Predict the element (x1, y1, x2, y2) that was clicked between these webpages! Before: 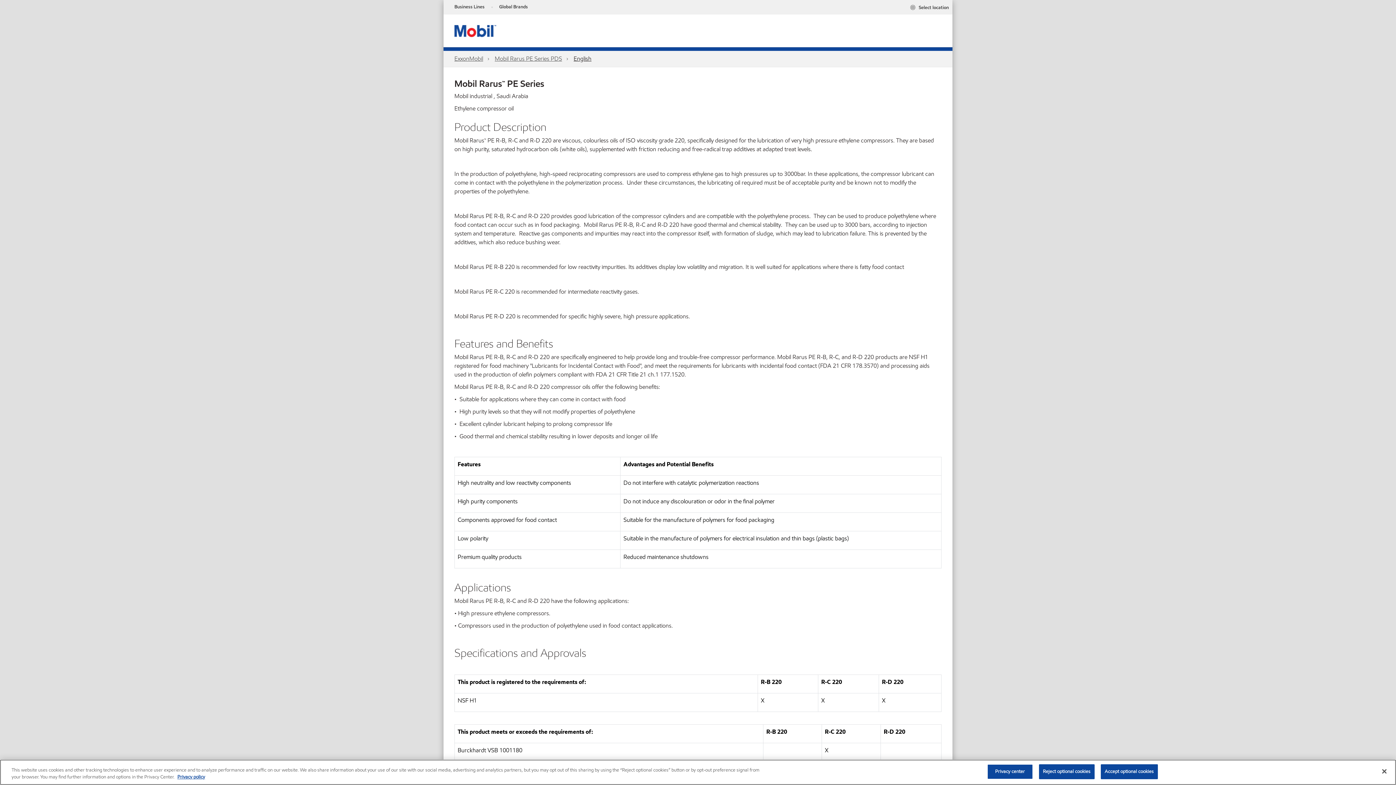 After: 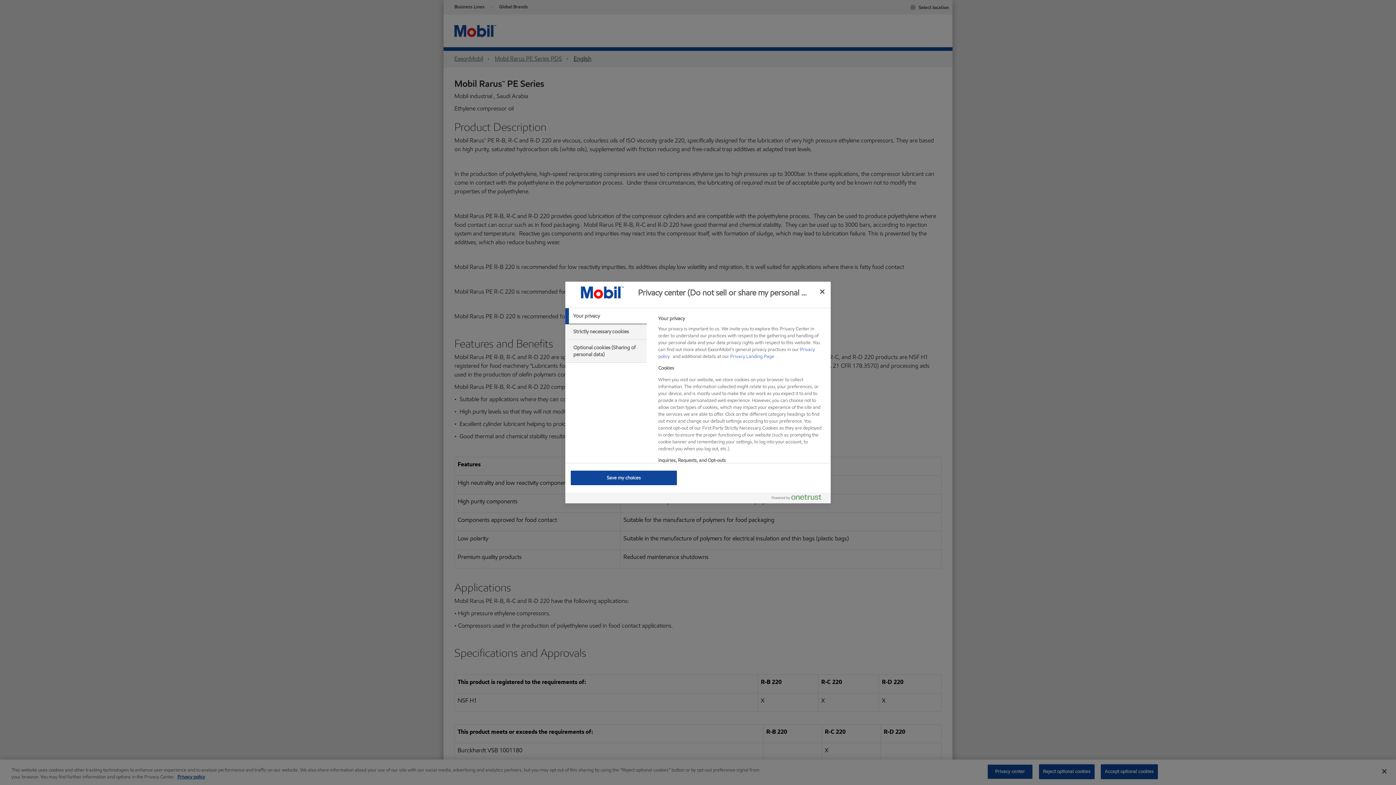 Action: label: Privacy center bbox: (987, 764, 1033, 779)